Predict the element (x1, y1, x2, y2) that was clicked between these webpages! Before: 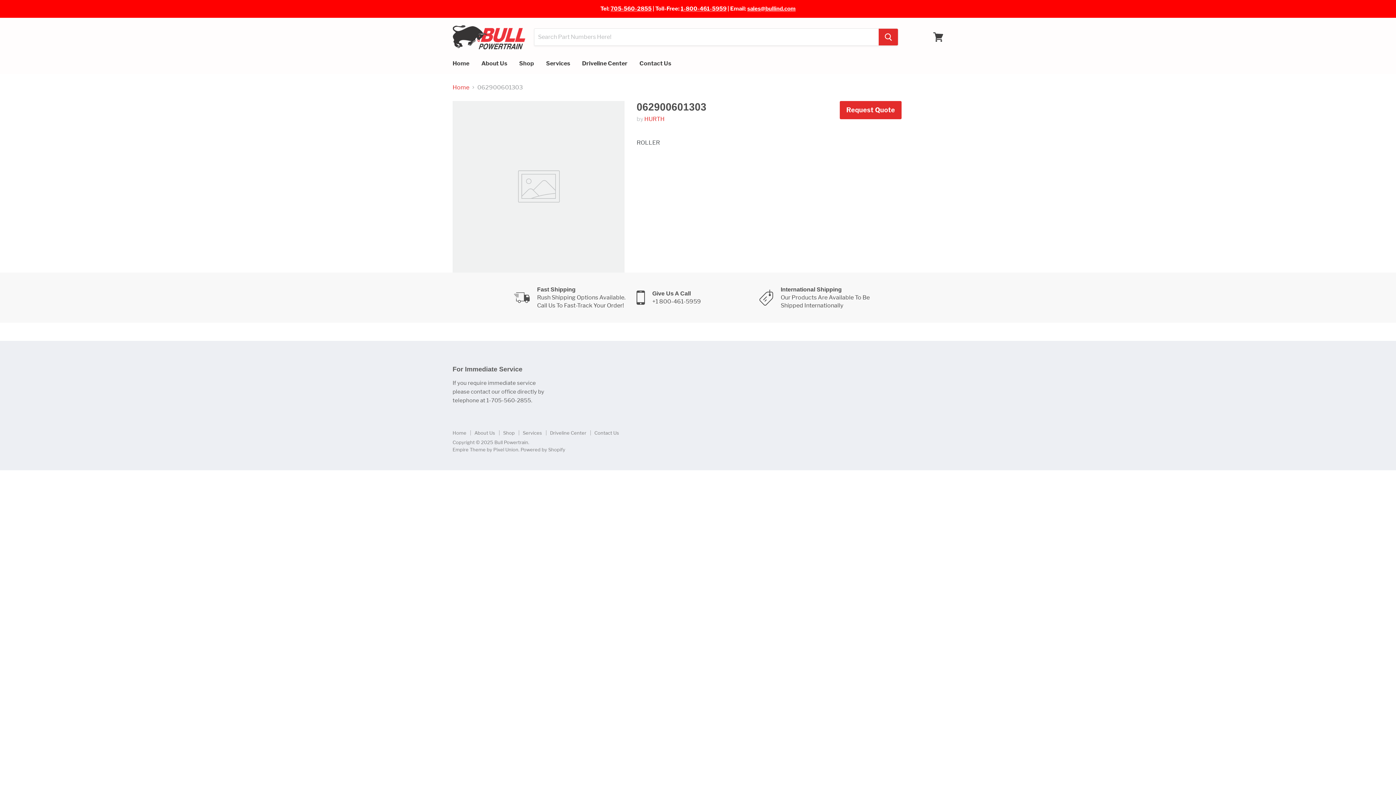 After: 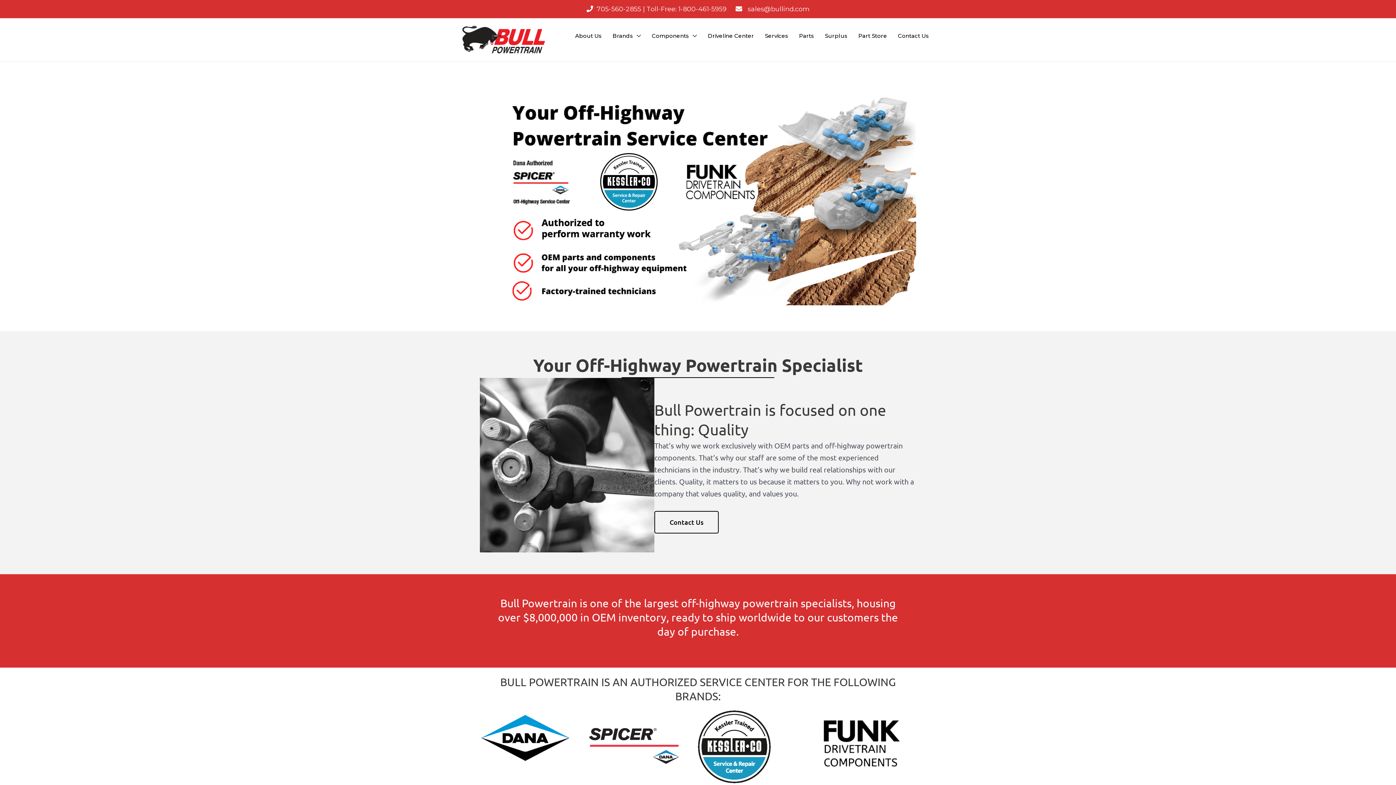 Action: label: Home bbox: (452, 430, 466, 436)